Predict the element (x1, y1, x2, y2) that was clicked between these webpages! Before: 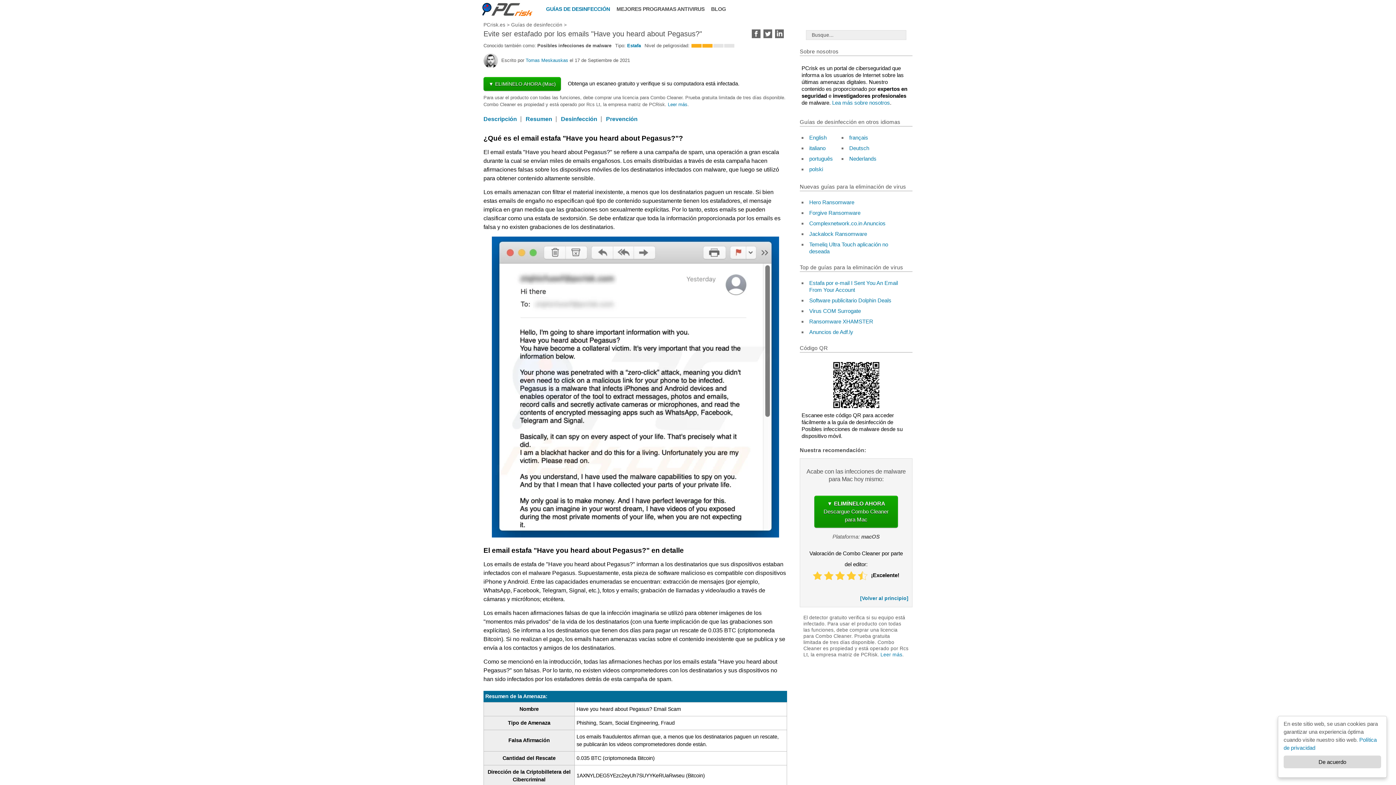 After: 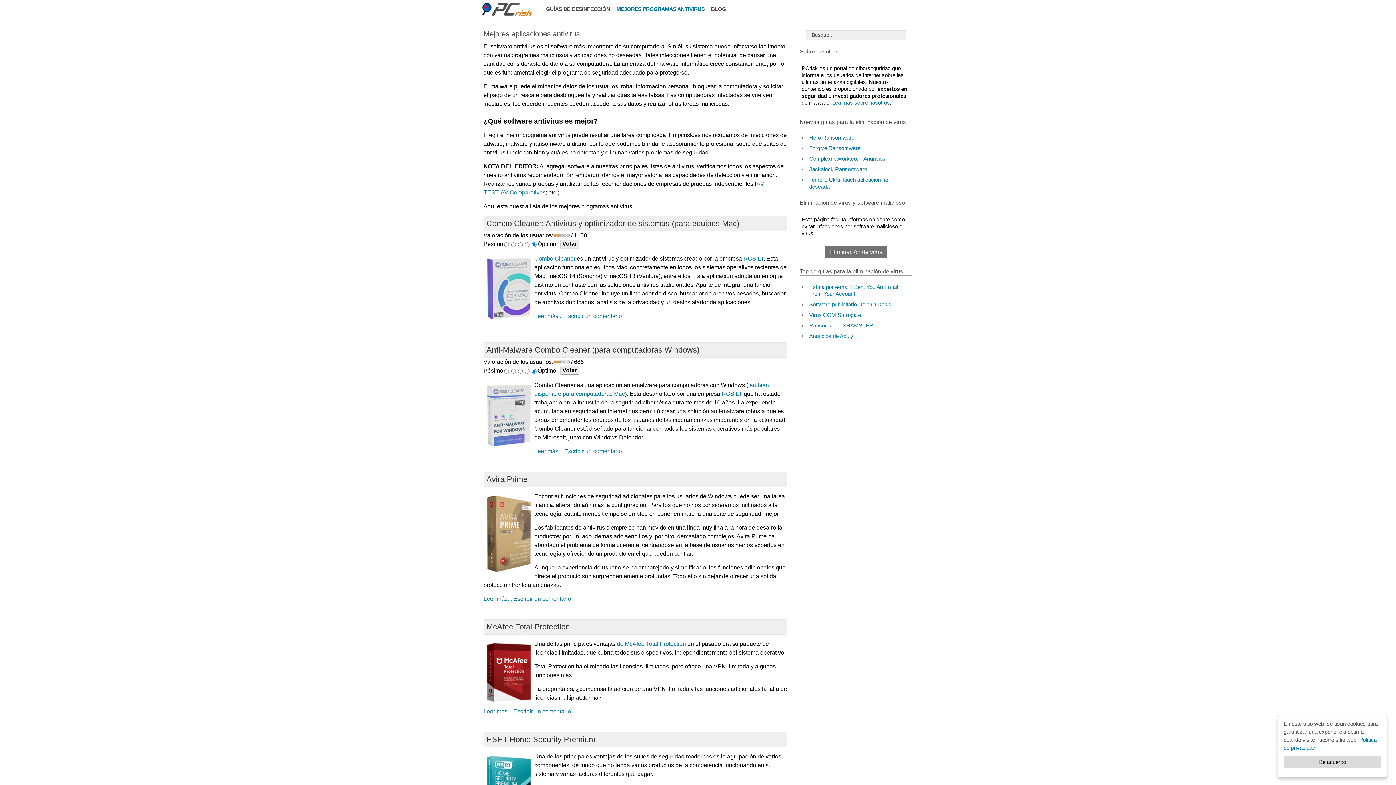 Action: label: MEJORES PROGRAMAS ANTIVIRUS bbox: (613, 0, 707, 18)